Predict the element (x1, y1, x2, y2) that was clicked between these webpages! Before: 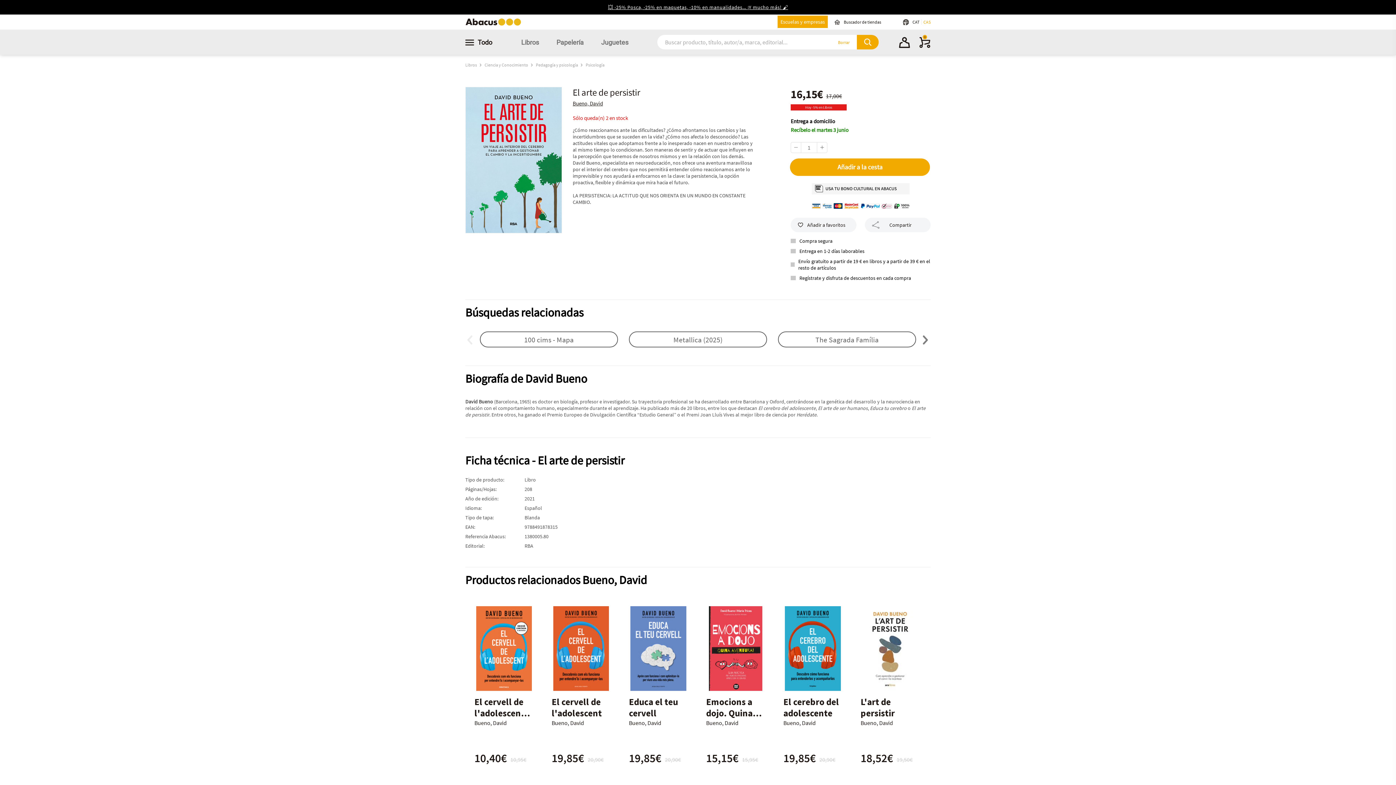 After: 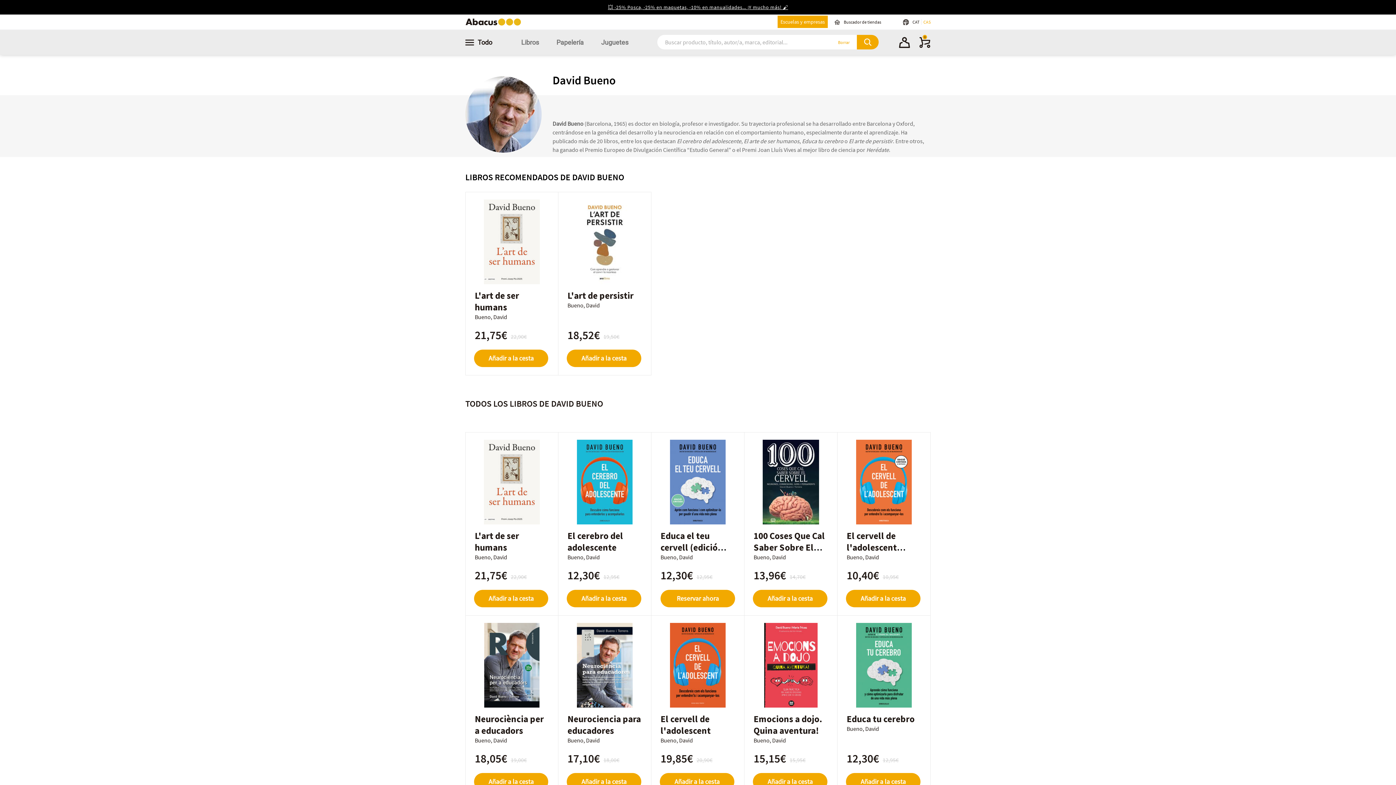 Action: label: Bueno, David bbox: (572, 100, 603, 106)